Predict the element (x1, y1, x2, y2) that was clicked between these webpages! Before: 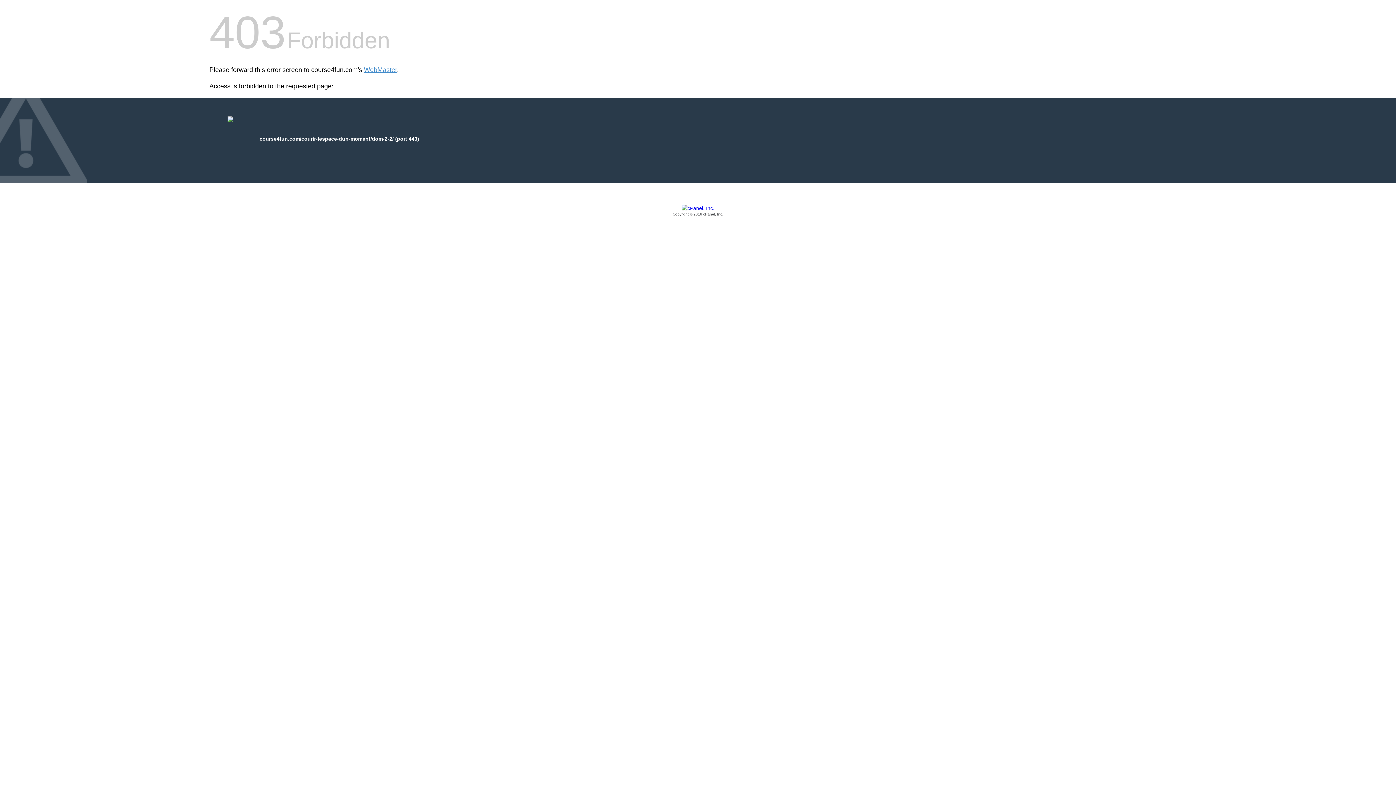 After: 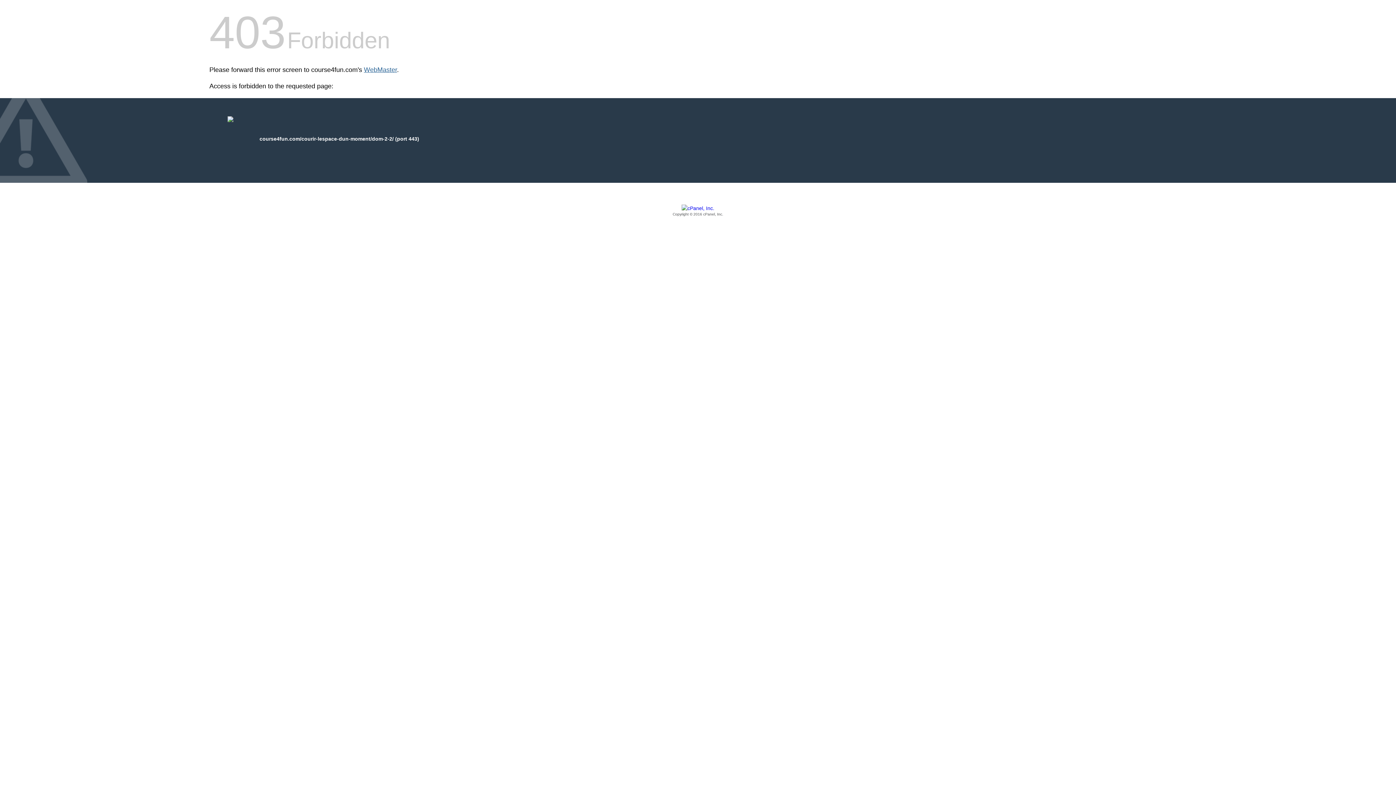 Action: bbox: (364, 66, 397, 73) label: WebMaster